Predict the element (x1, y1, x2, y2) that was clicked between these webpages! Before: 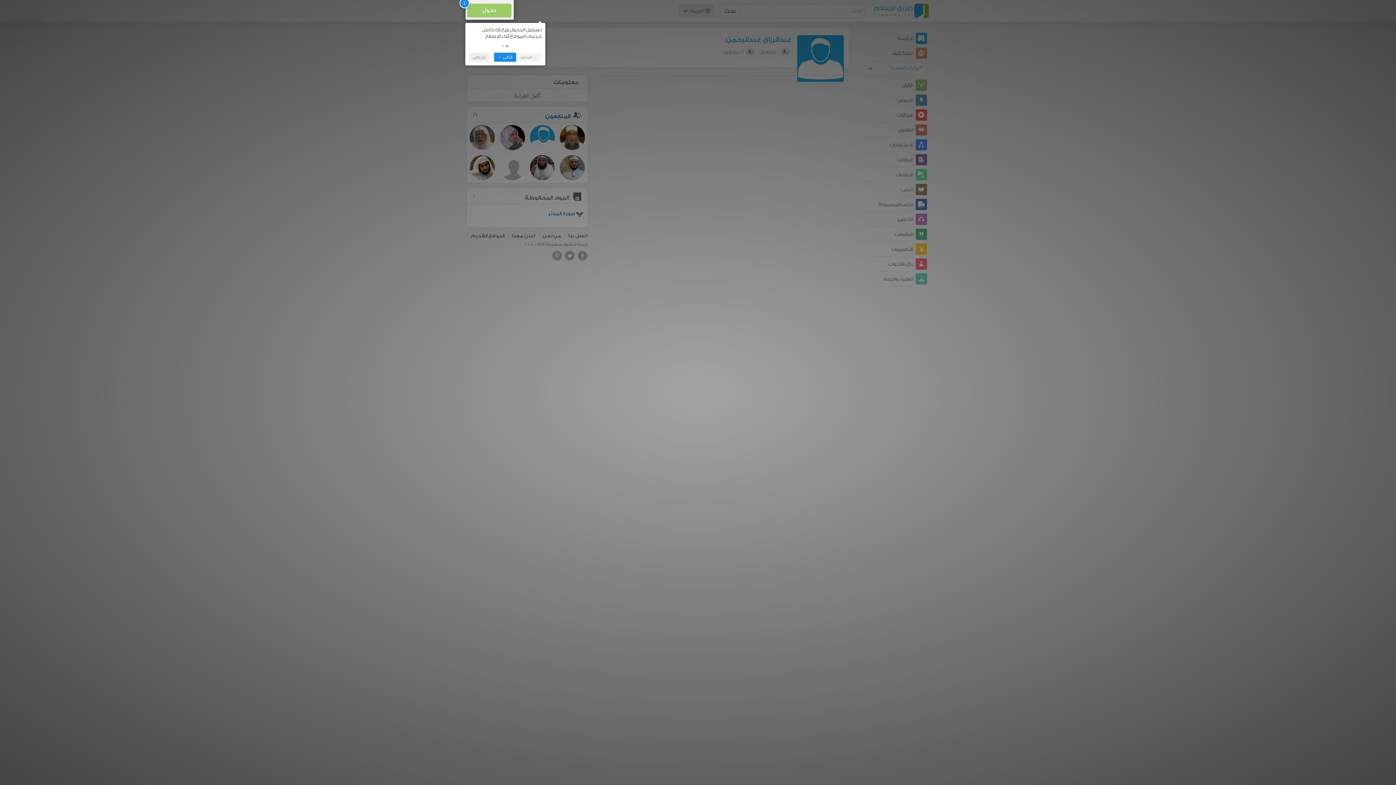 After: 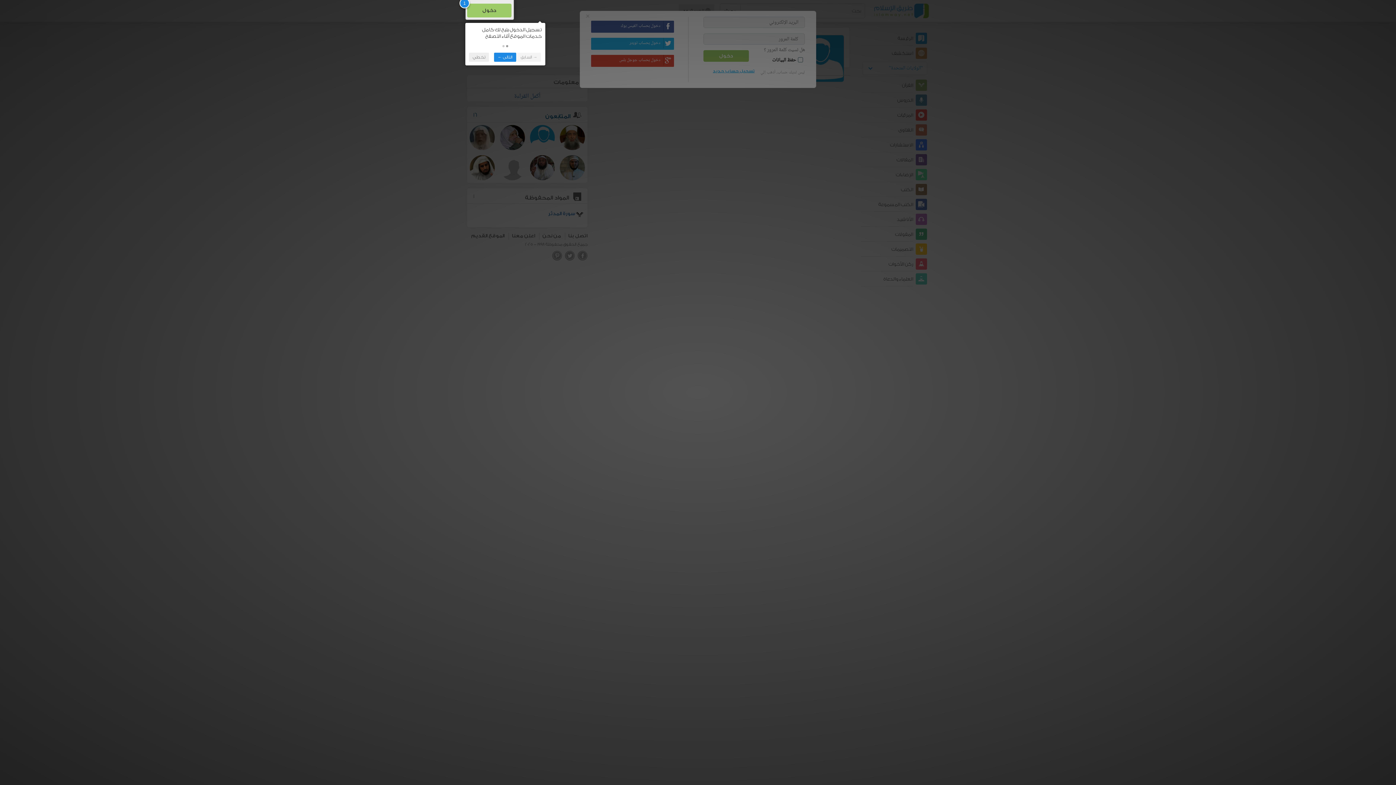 Action: label: دخول bbox: (467, 3, 511, 17)